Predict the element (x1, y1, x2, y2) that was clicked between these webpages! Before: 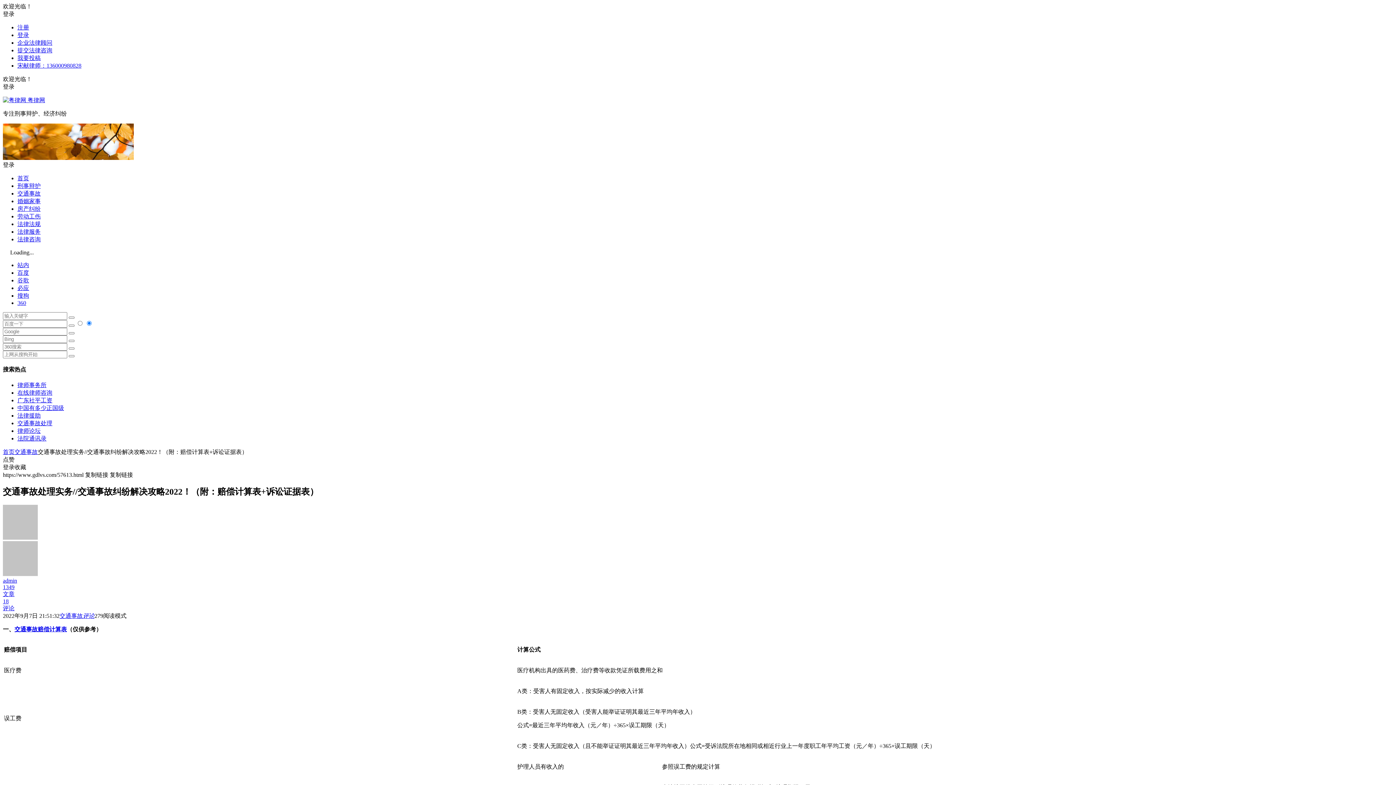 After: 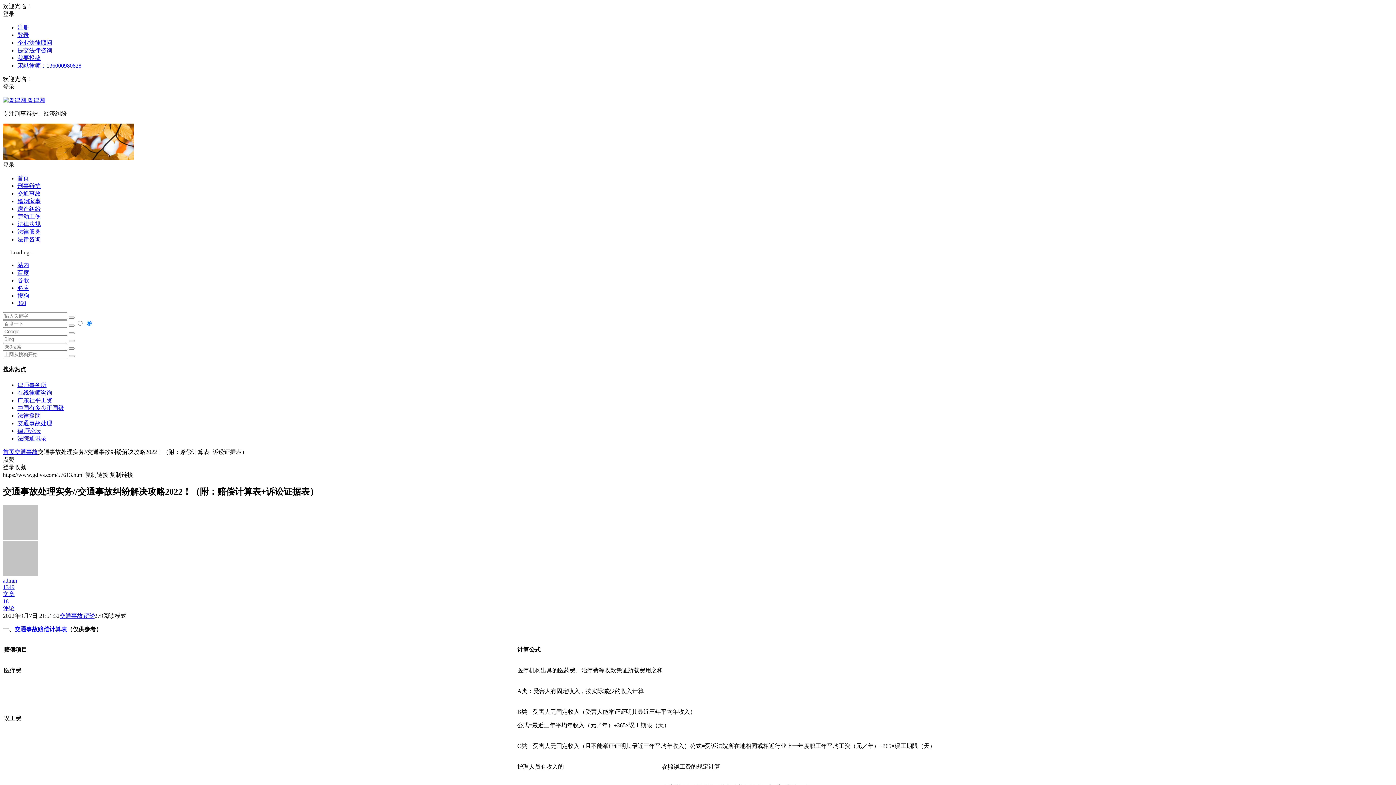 Action: label: 交通事故赔偿计算表 bbox: (14, 626, 66, 632)